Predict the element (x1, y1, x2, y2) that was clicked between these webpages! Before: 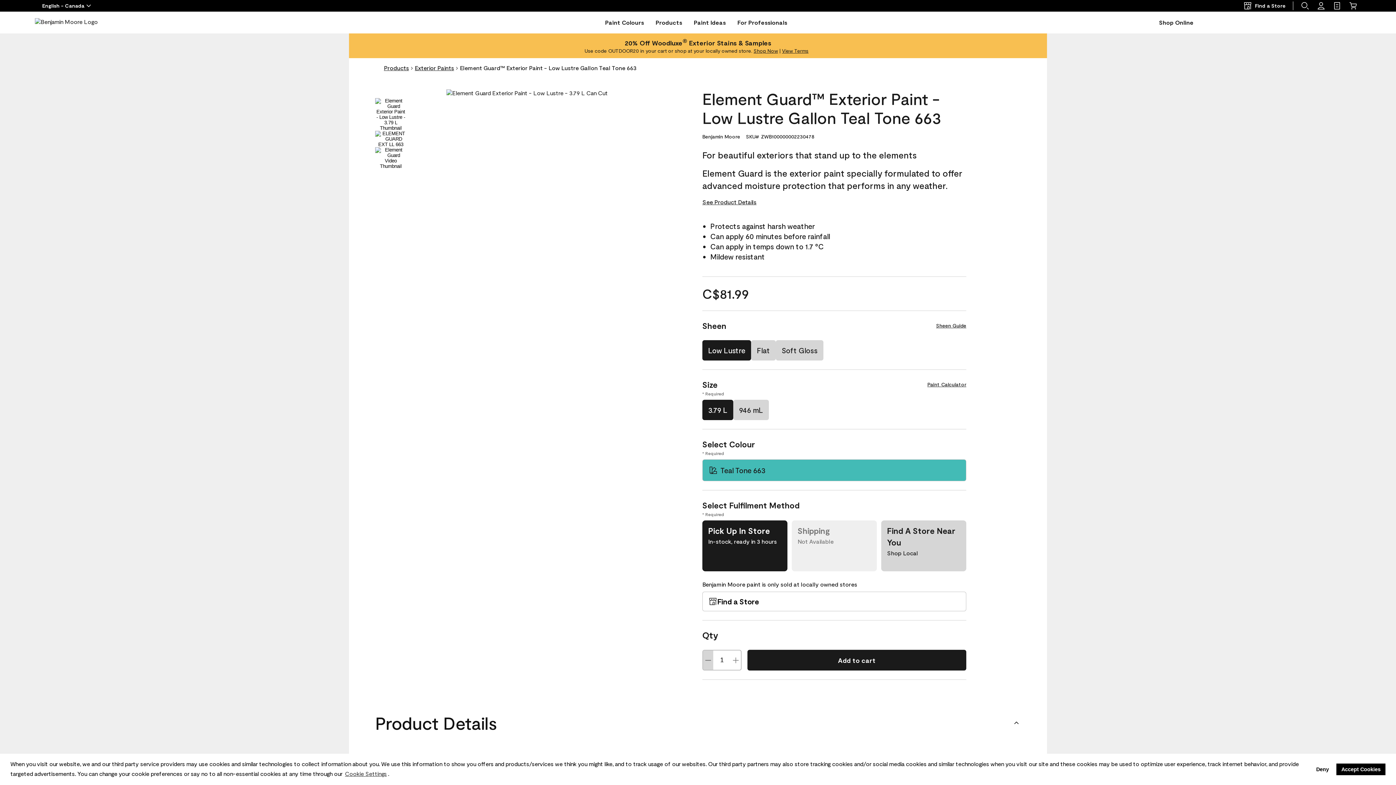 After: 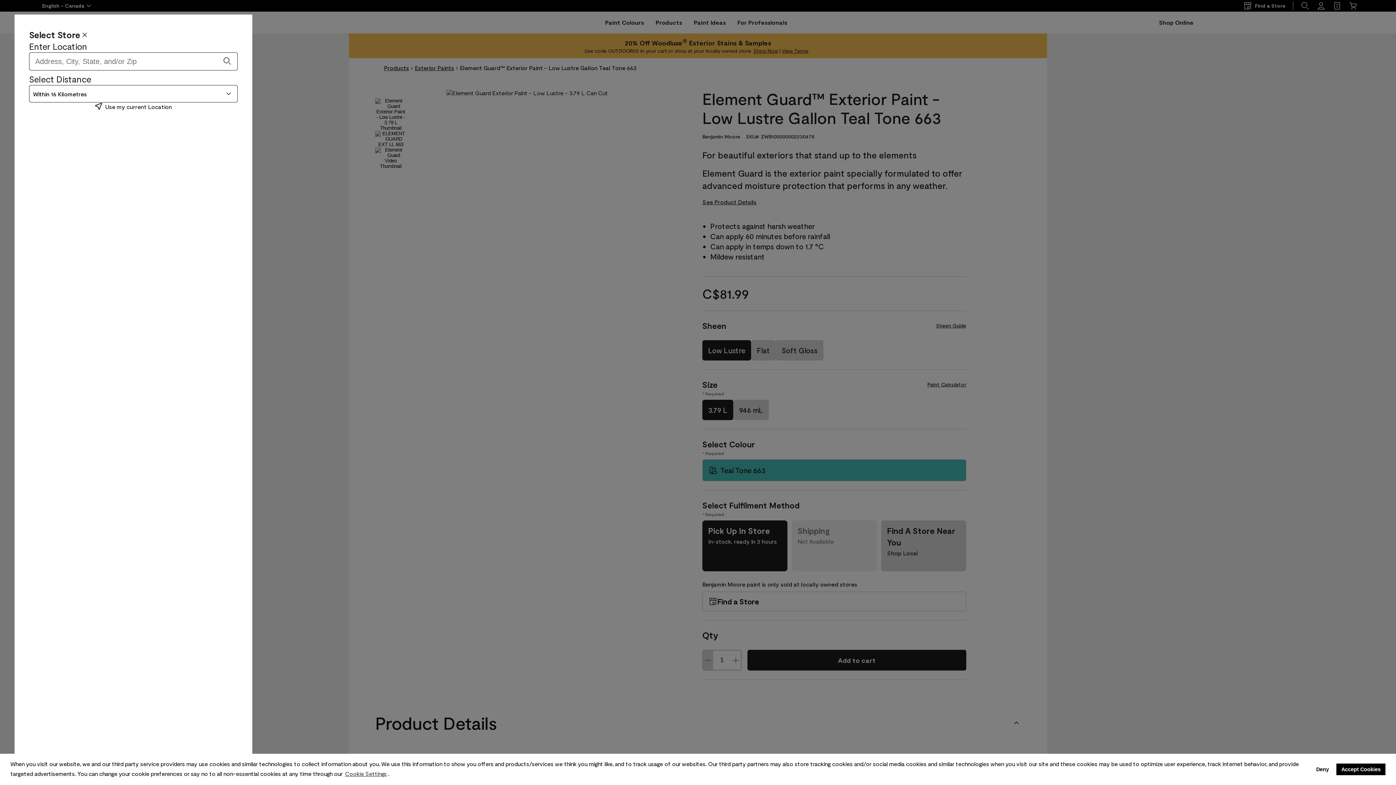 Action: label: Find a Store bbox: (702, 592, 966, 611)